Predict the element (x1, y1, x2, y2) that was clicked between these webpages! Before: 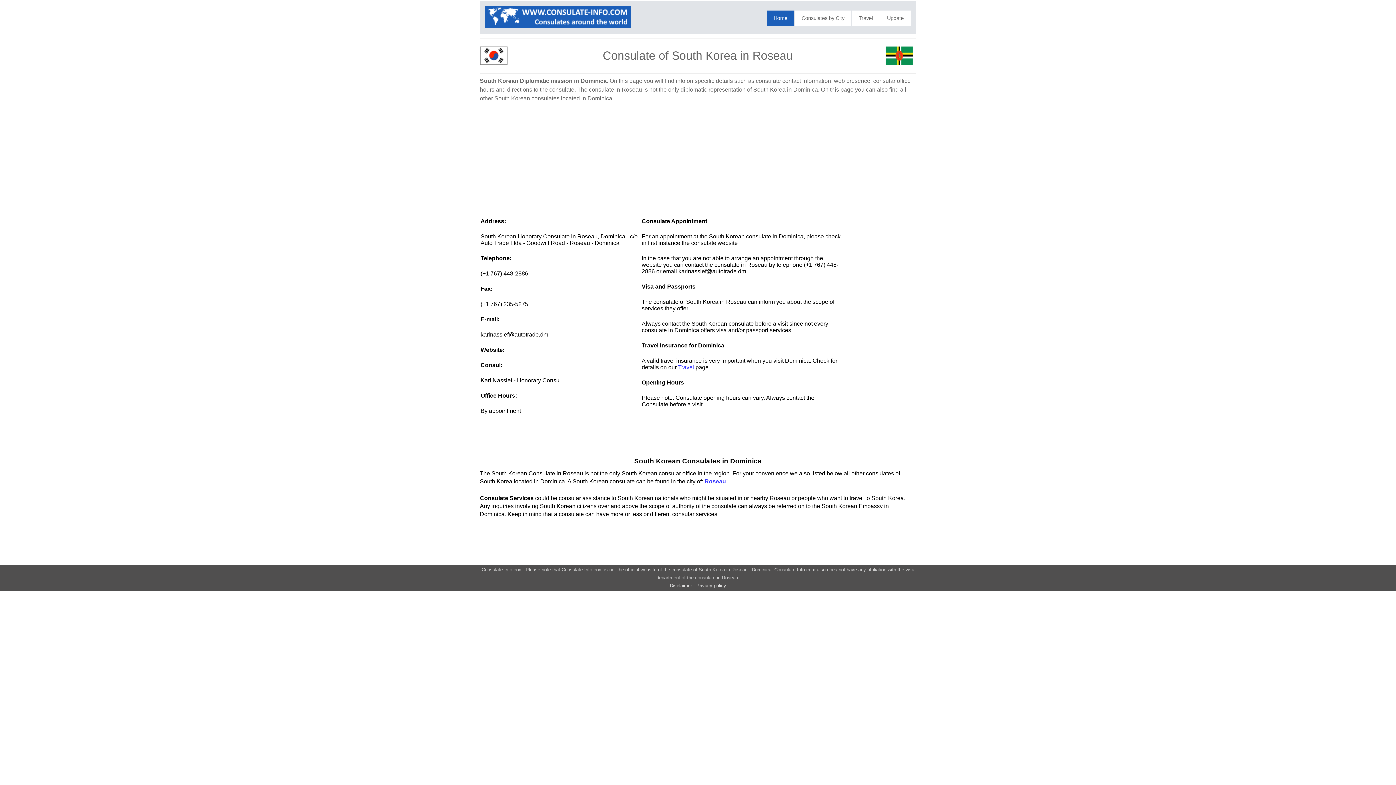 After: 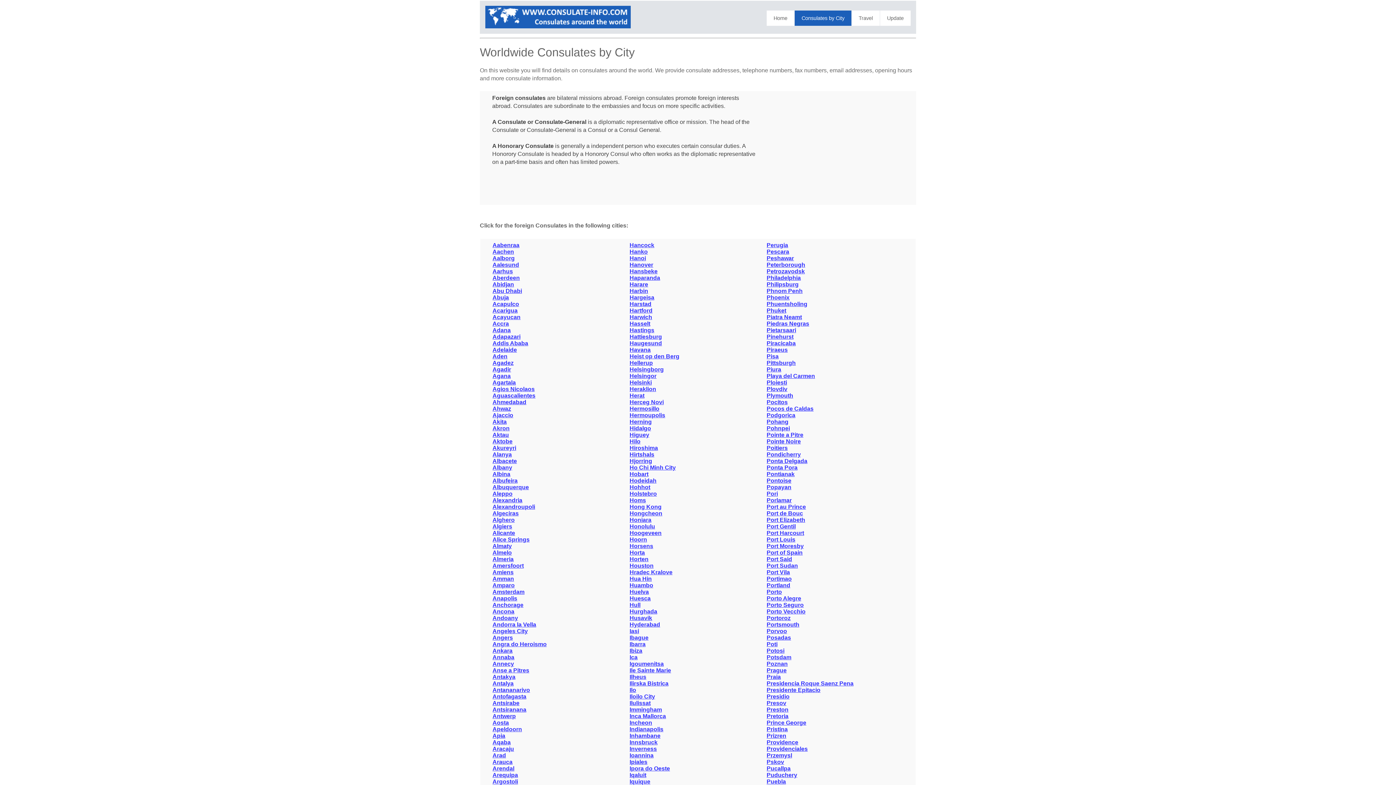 Action: label: Consulates by City bbox: (794, 10, 851, 25)